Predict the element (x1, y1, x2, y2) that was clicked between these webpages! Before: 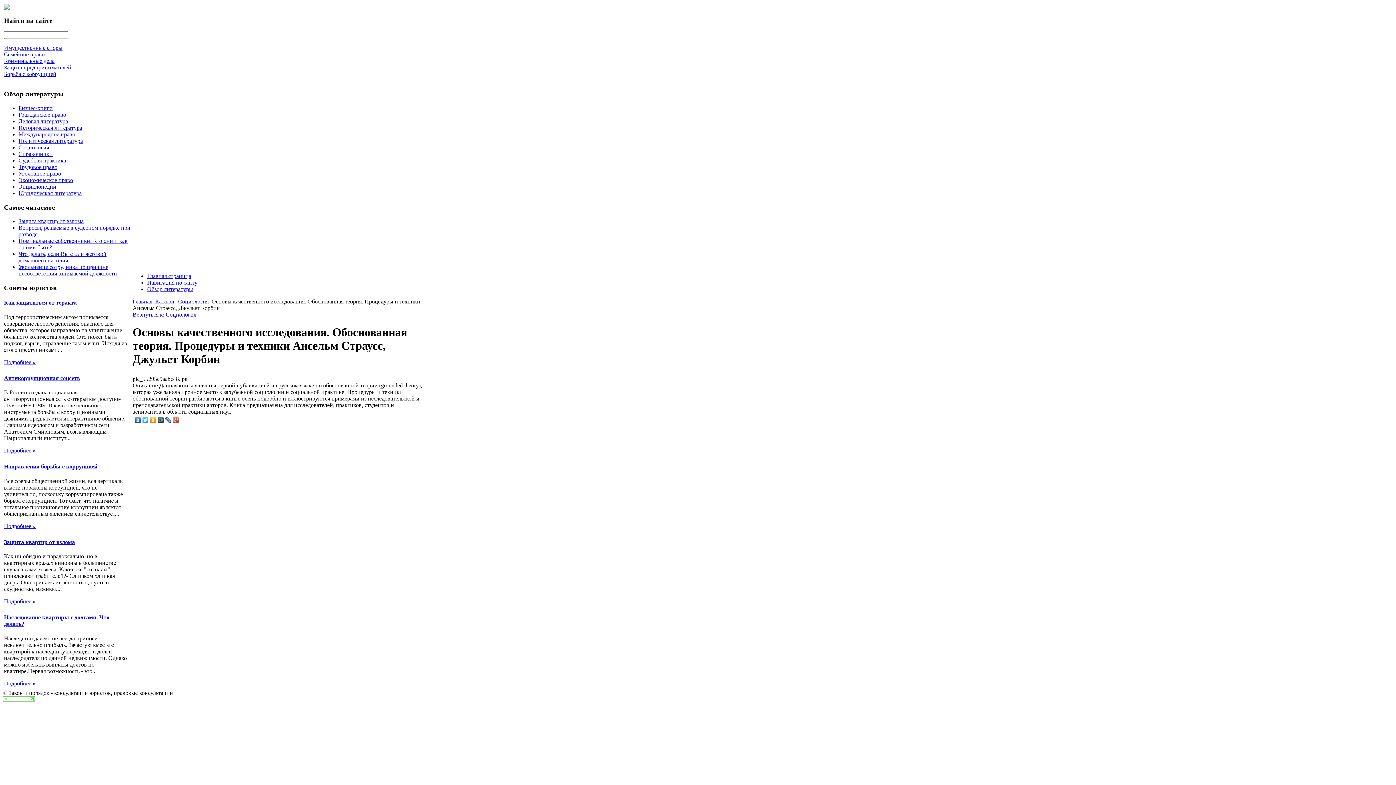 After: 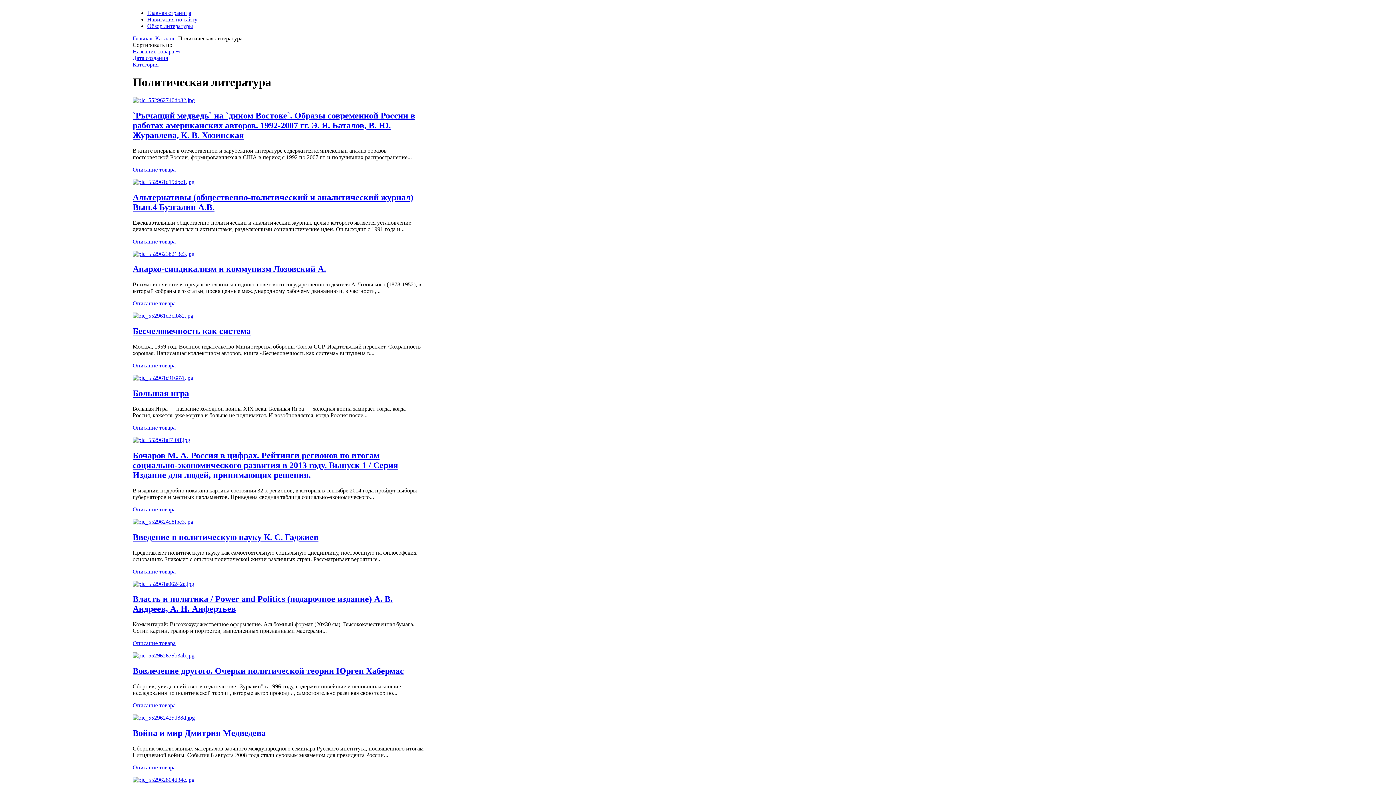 Action: bbox: (18, 137, 82, 143) label: Политическая литература